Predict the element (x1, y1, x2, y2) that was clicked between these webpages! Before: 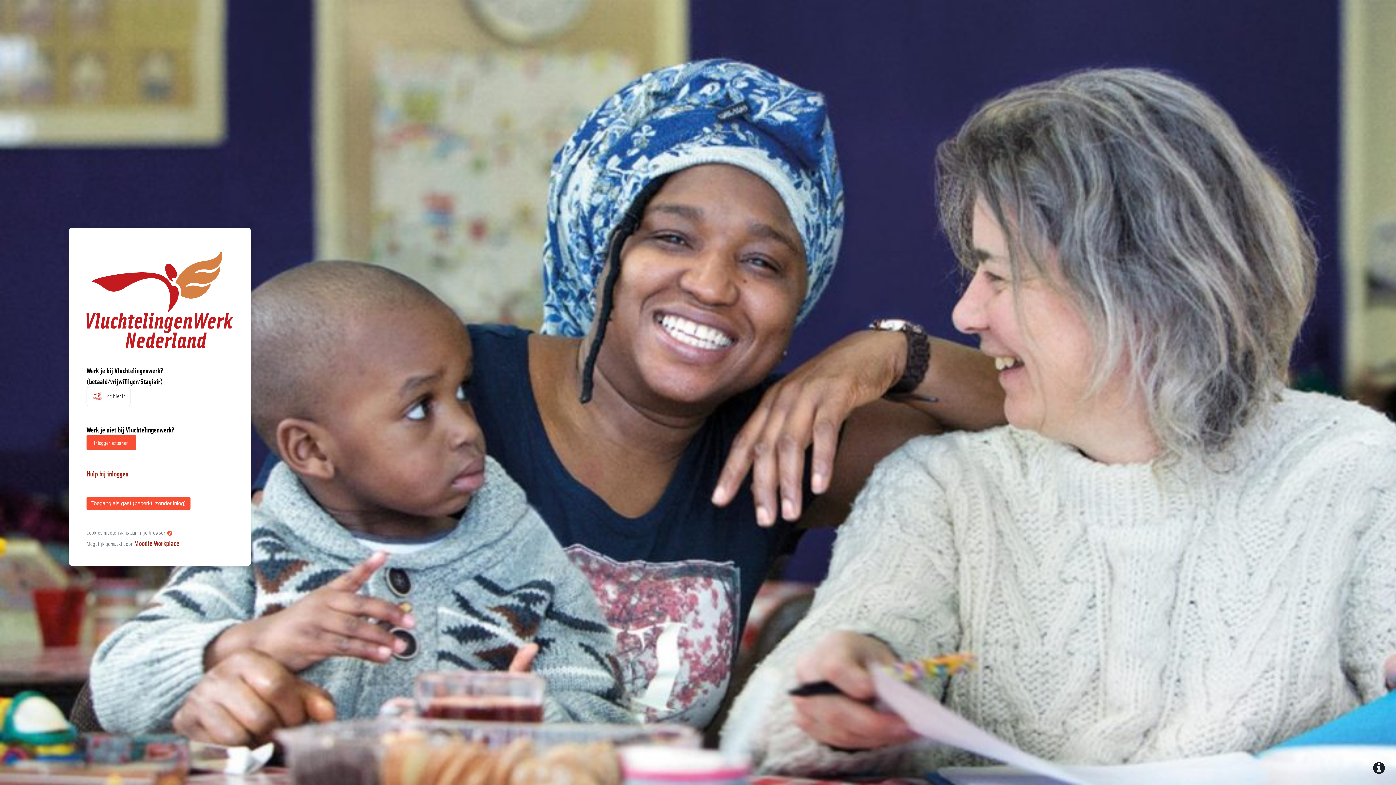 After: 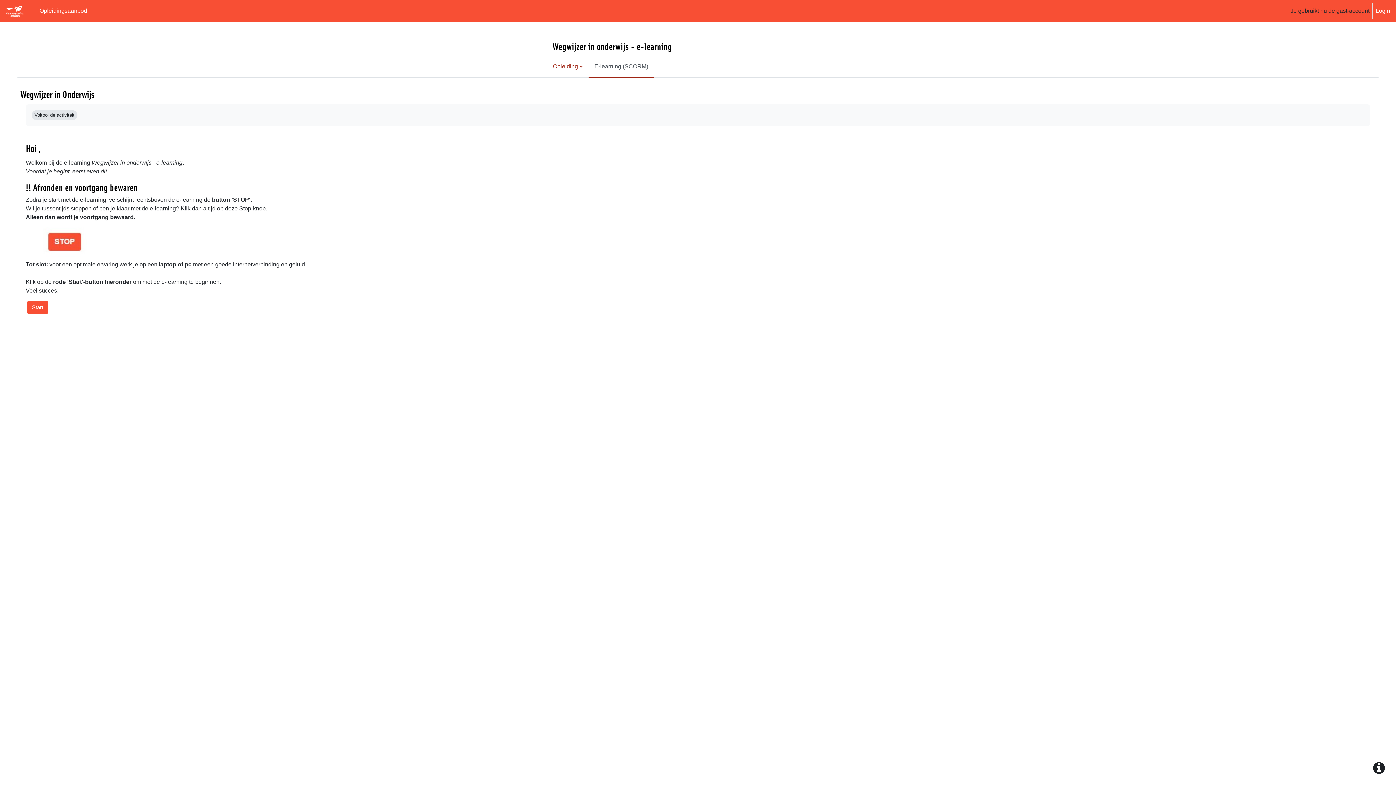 Action: label: Toegang als gast (beperkt, zonder inlog) bbox: (86, 497, 190, 510)